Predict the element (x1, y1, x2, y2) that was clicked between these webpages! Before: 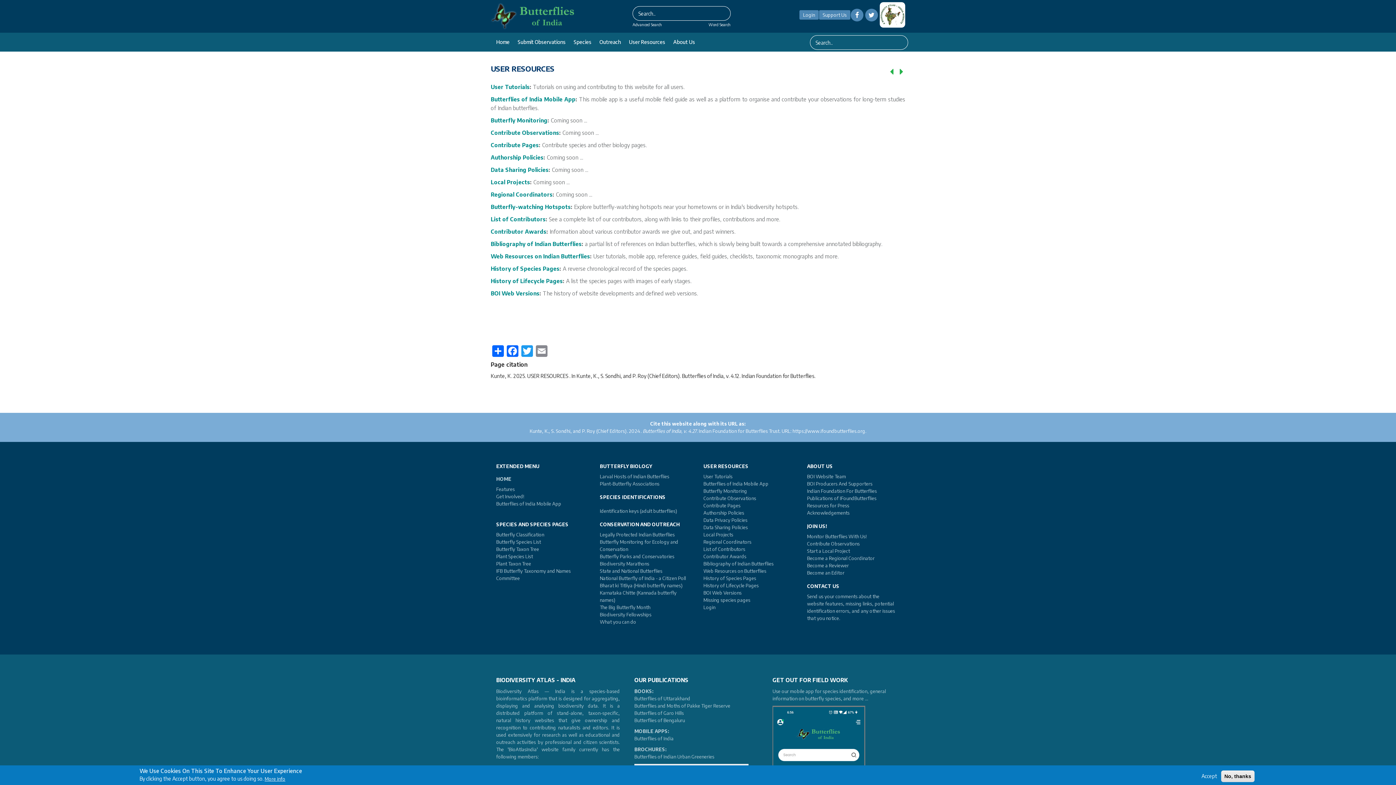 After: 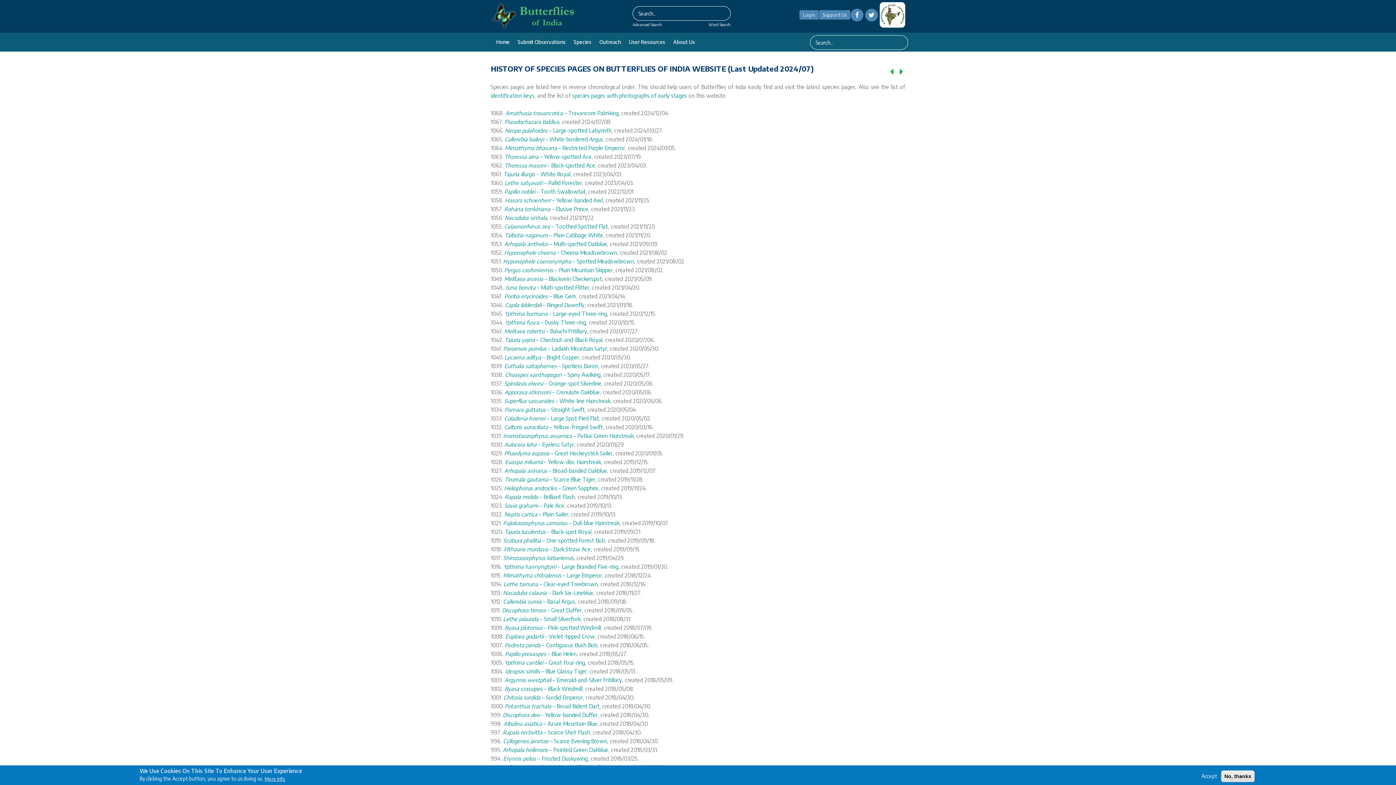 Action: bbox: (703, 575, 756, 581) label: History of Species Pages